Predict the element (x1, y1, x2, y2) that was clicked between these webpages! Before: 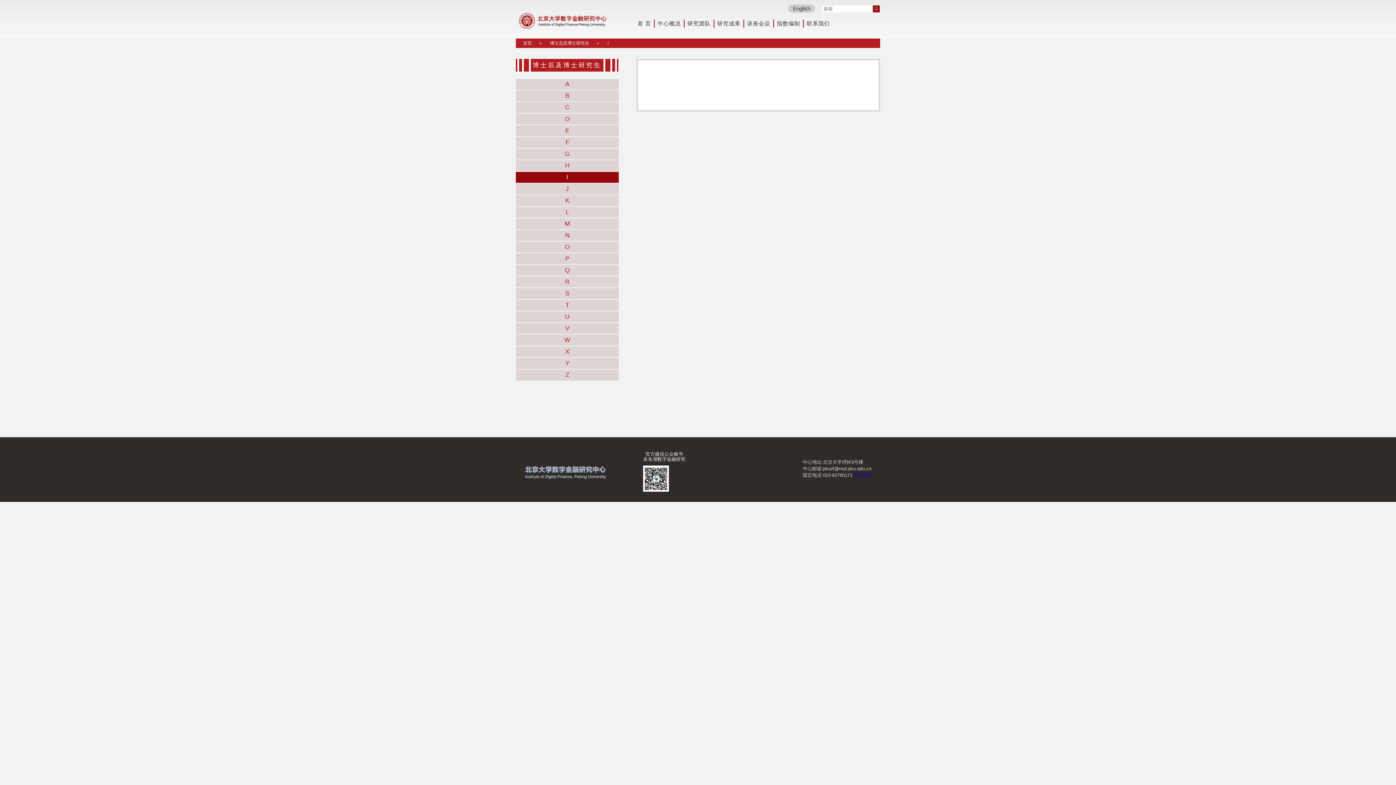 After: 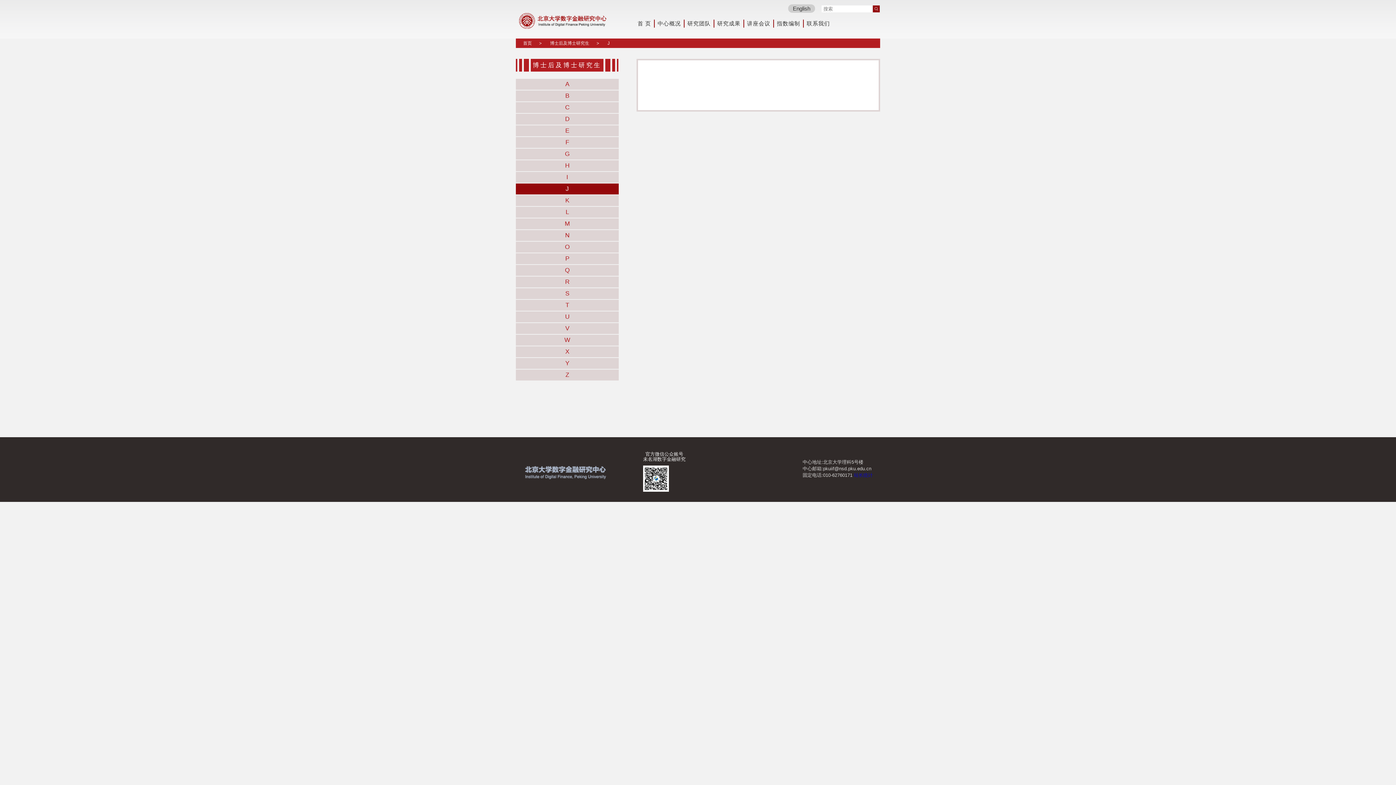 Action: bbox: (516, 183, 618, 194) label: J